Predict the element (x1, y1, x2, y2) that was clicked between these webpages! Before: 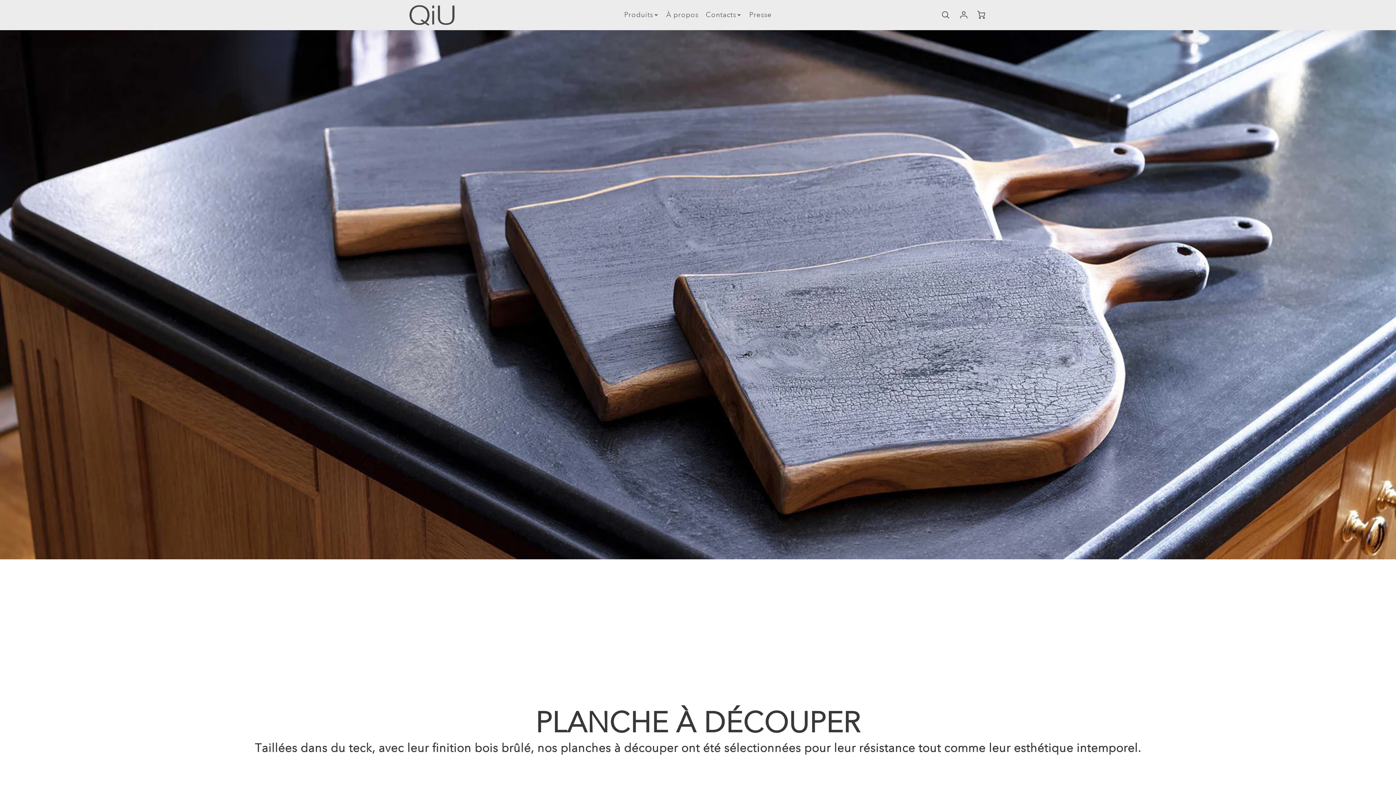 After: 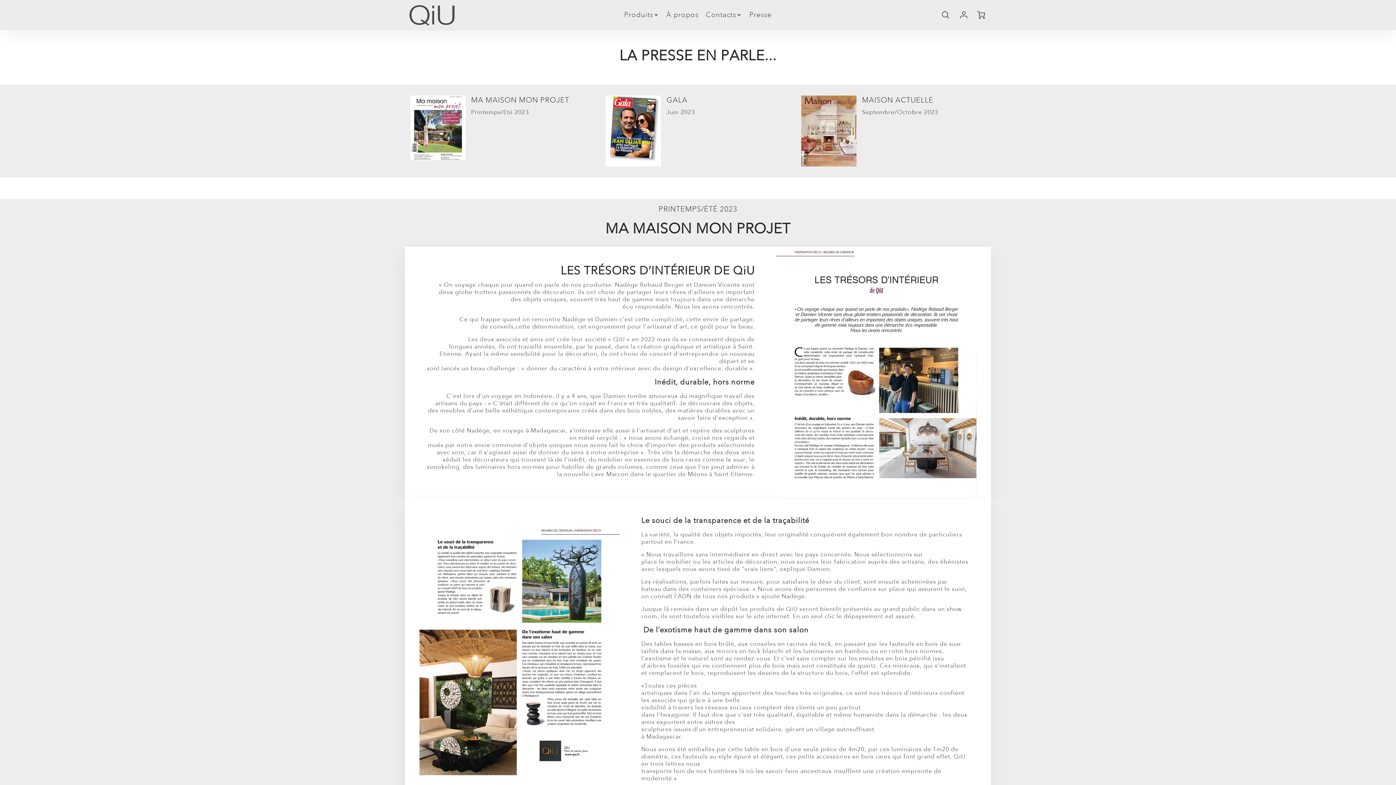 Action: bbox: (749, 10, 771, 19) label: Presse